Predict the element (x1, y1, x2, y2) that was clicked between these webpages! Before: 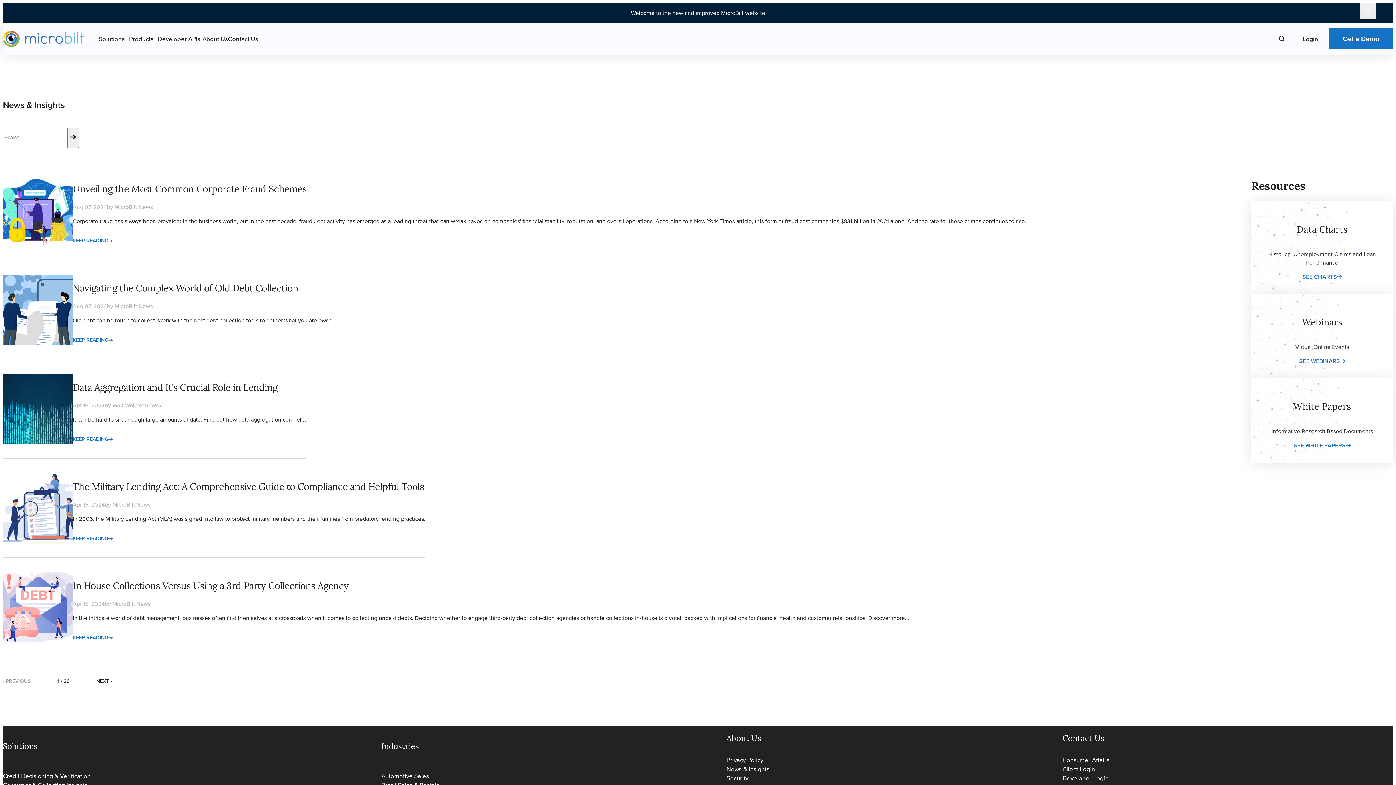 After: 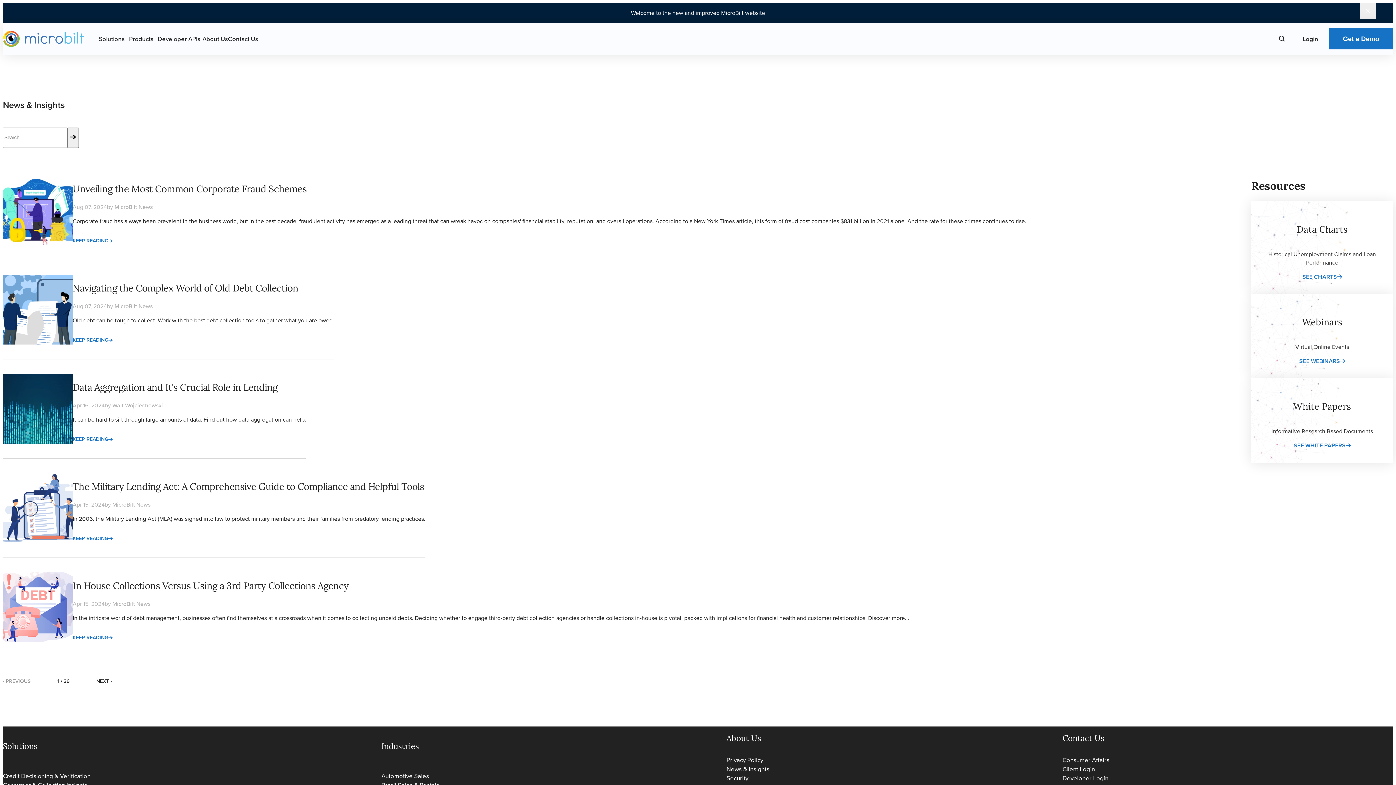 Action: label: Developer Login bbox: (1062, 774, 1108, 783)